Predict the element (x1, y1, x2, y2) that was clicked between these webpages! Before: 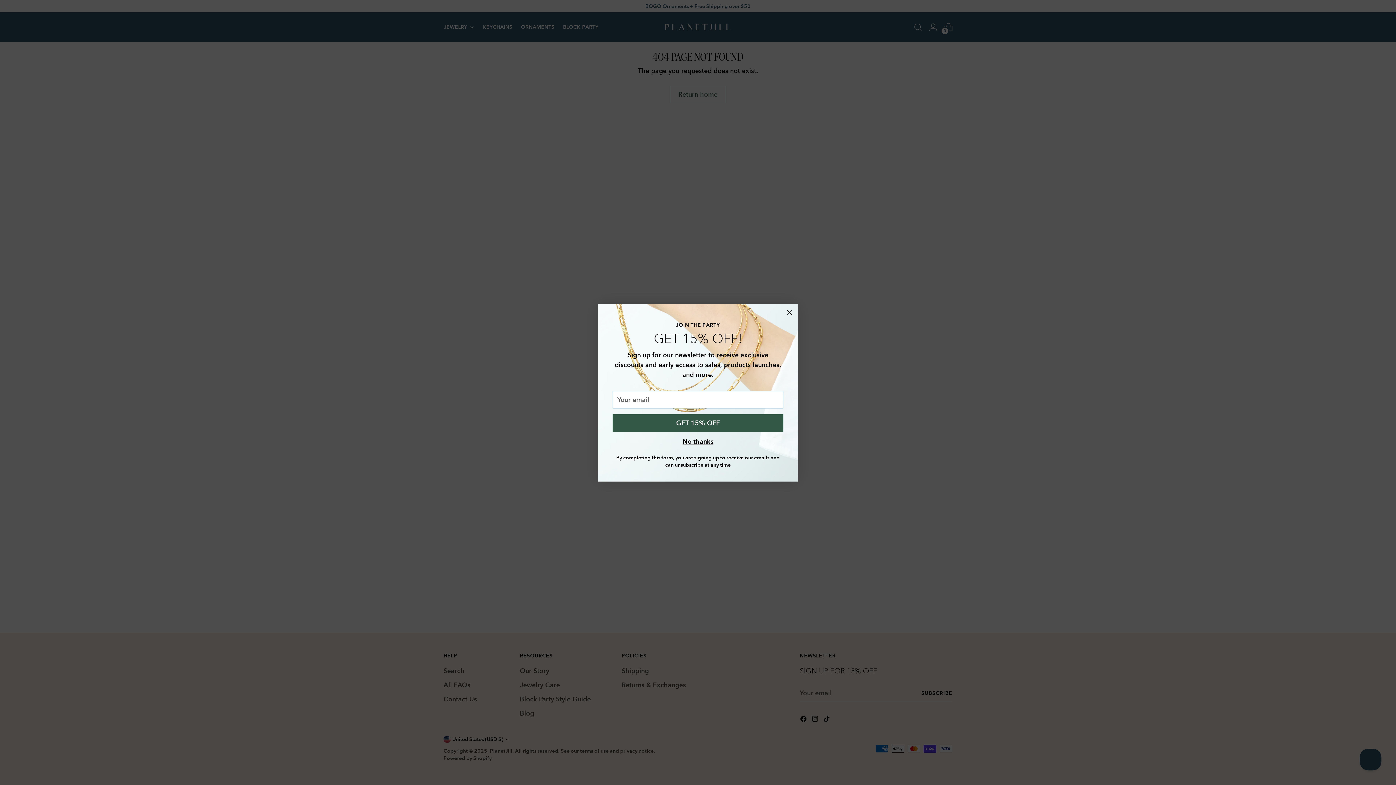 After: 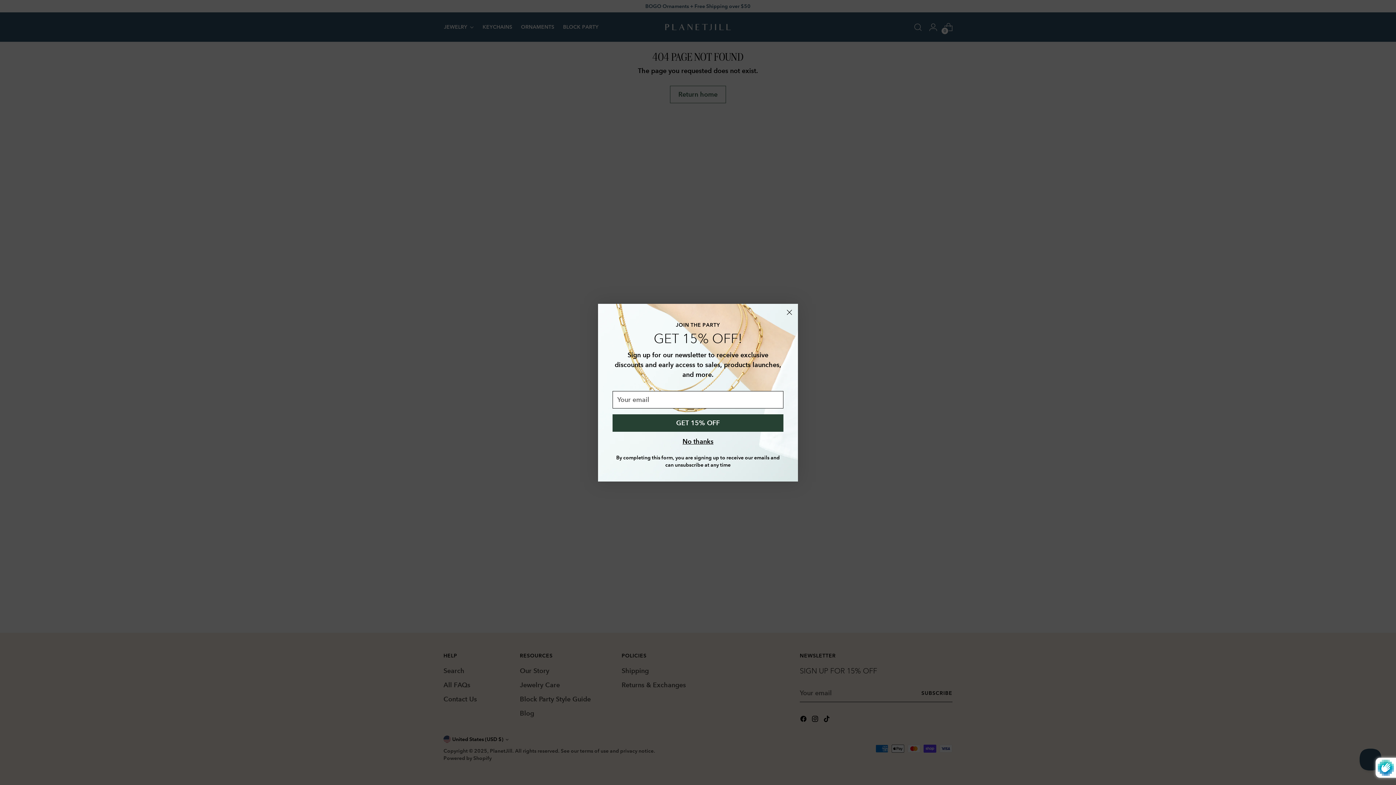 Action: bbox: (612, 414, 783, 431) label: GET 15% OFF